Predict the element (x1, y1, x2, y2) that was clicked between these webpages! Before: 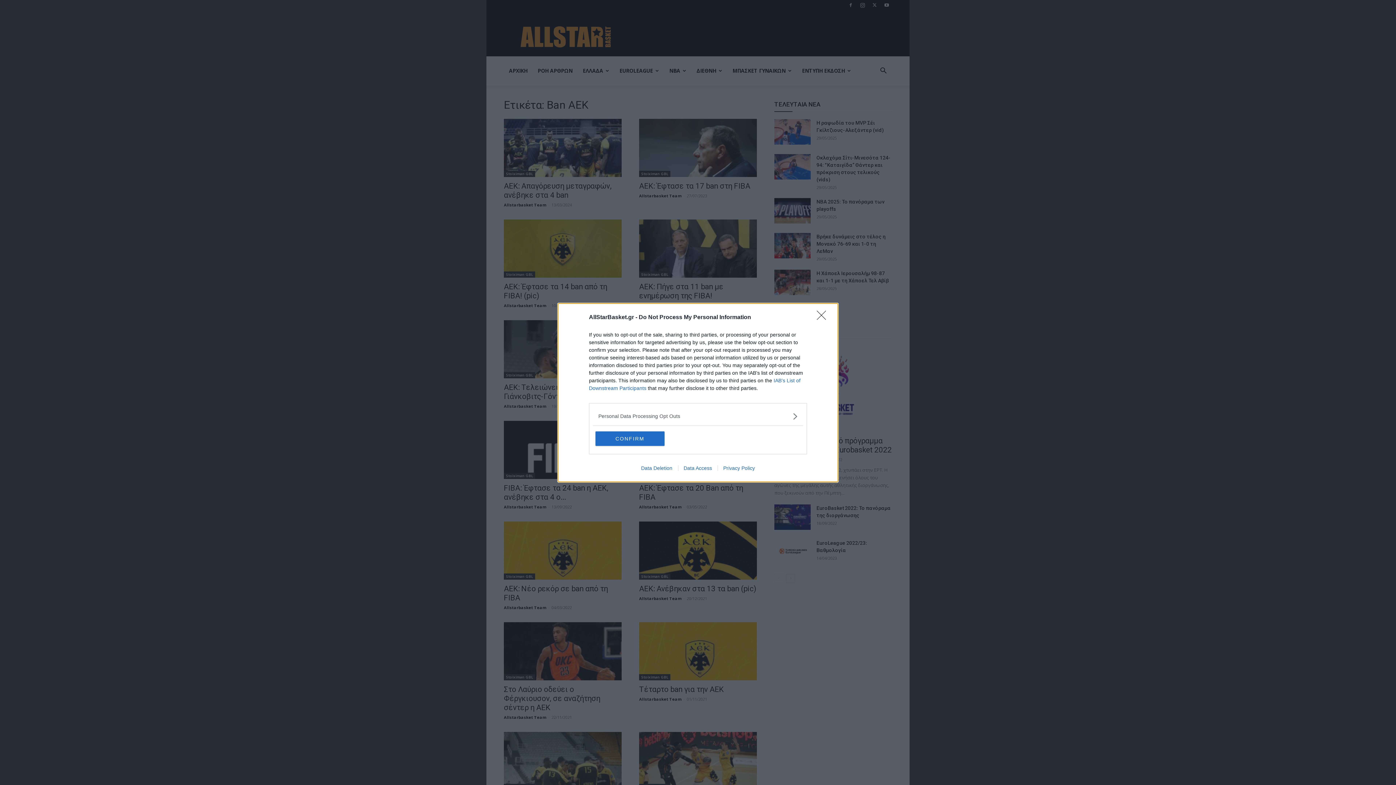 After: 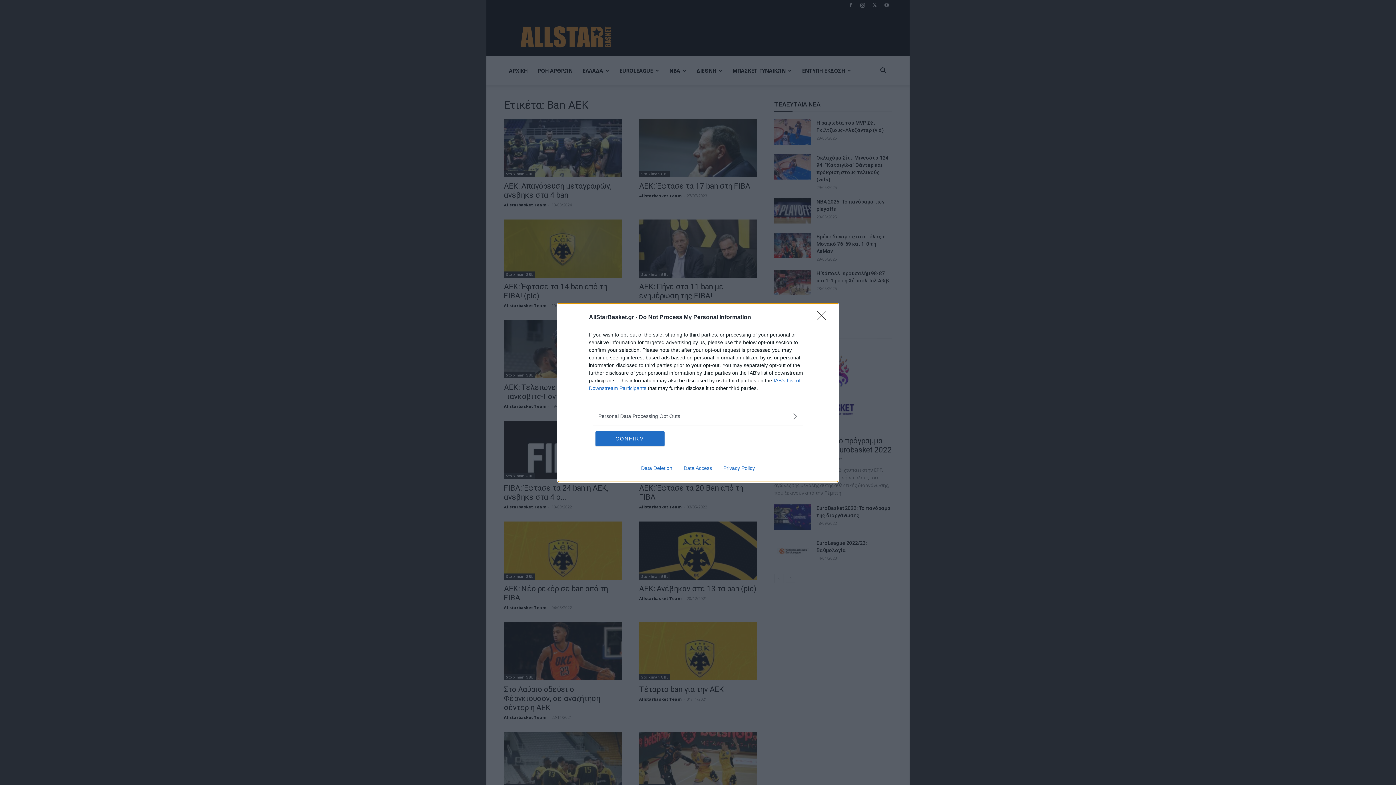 Action: label: Privacy Policy bbox: (717, 465, 760, 471)